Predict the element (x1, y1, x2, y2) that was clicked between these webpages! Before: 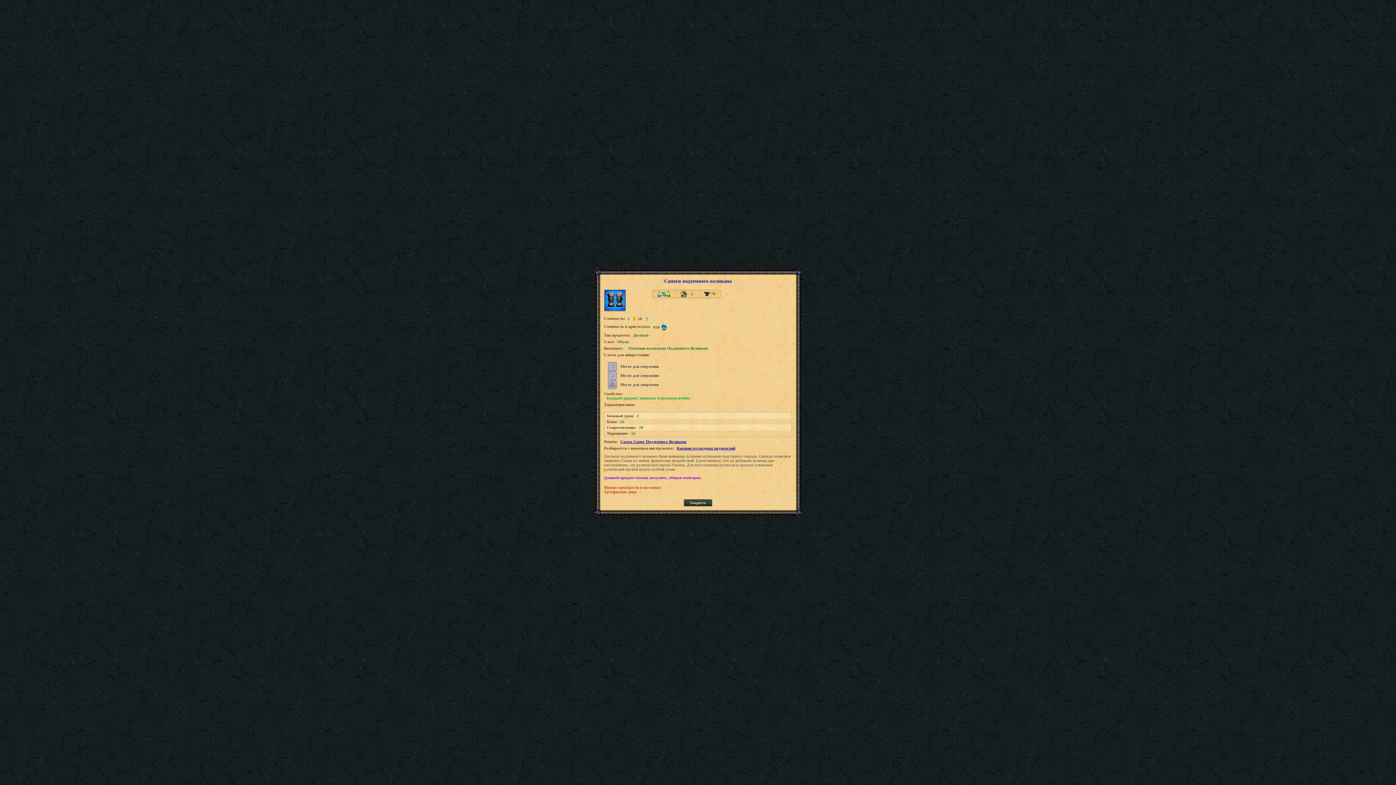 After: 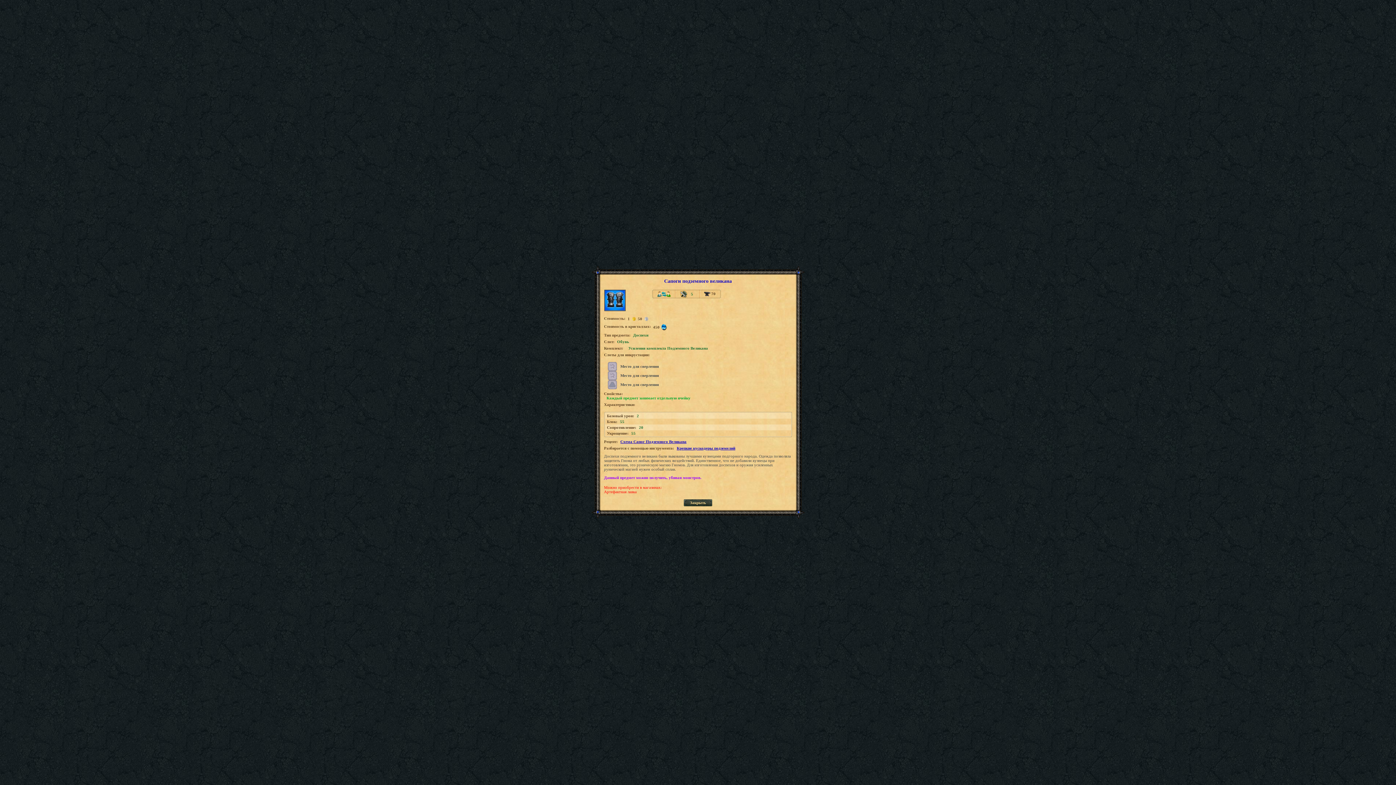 Action: bbox: (690, 498, 706, 505) label: Закрыть